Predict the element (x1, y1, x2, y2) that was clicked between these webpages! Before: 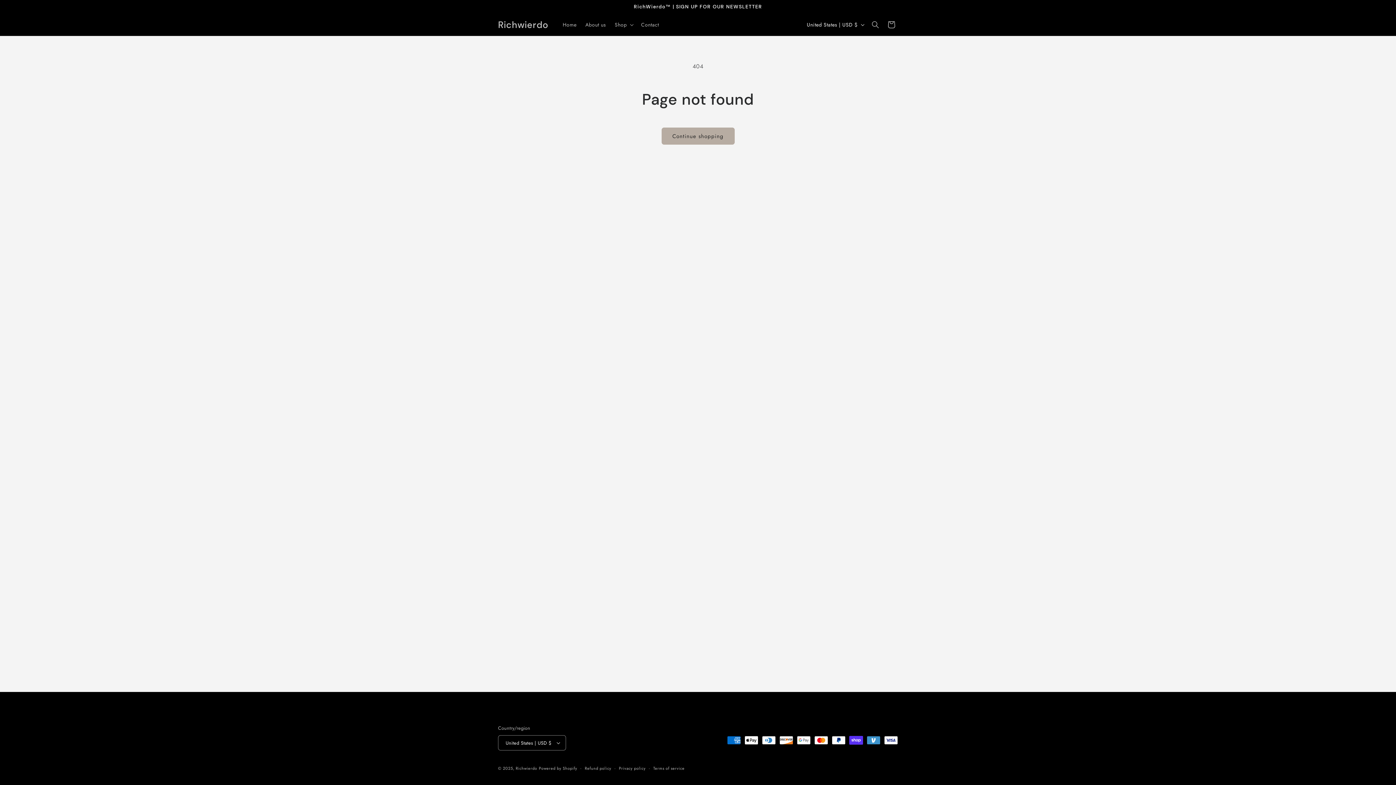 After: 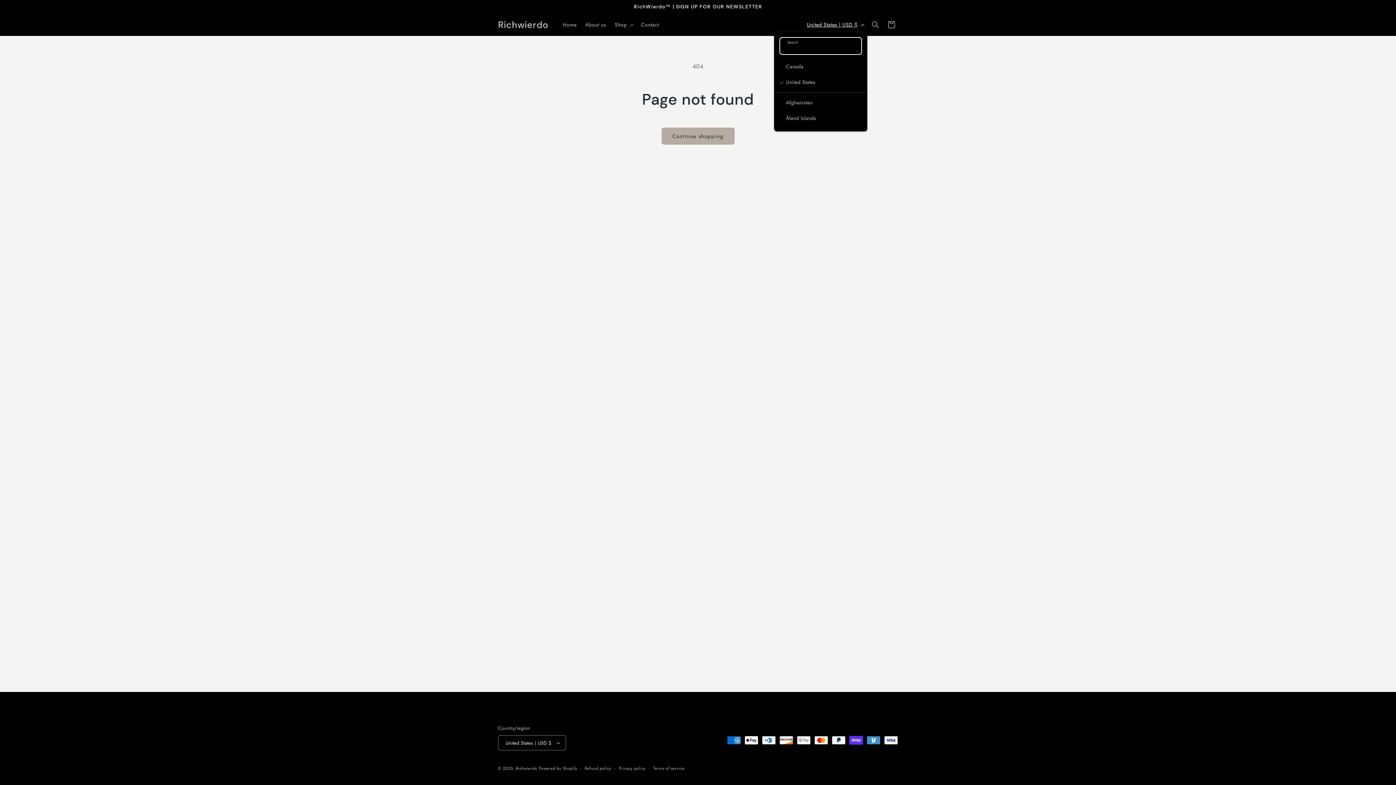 Action: bbox: (802, 17, 867, 31) label: United States | USD $